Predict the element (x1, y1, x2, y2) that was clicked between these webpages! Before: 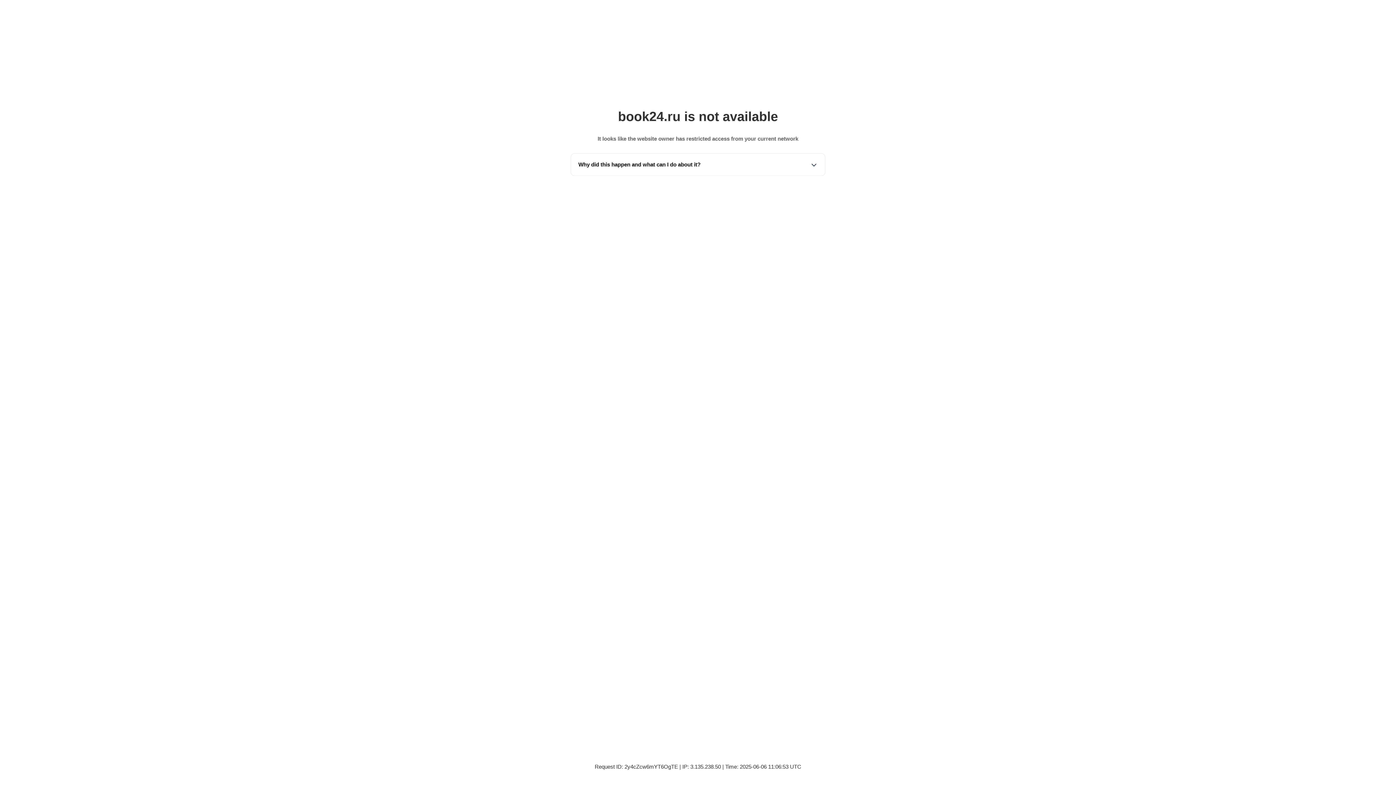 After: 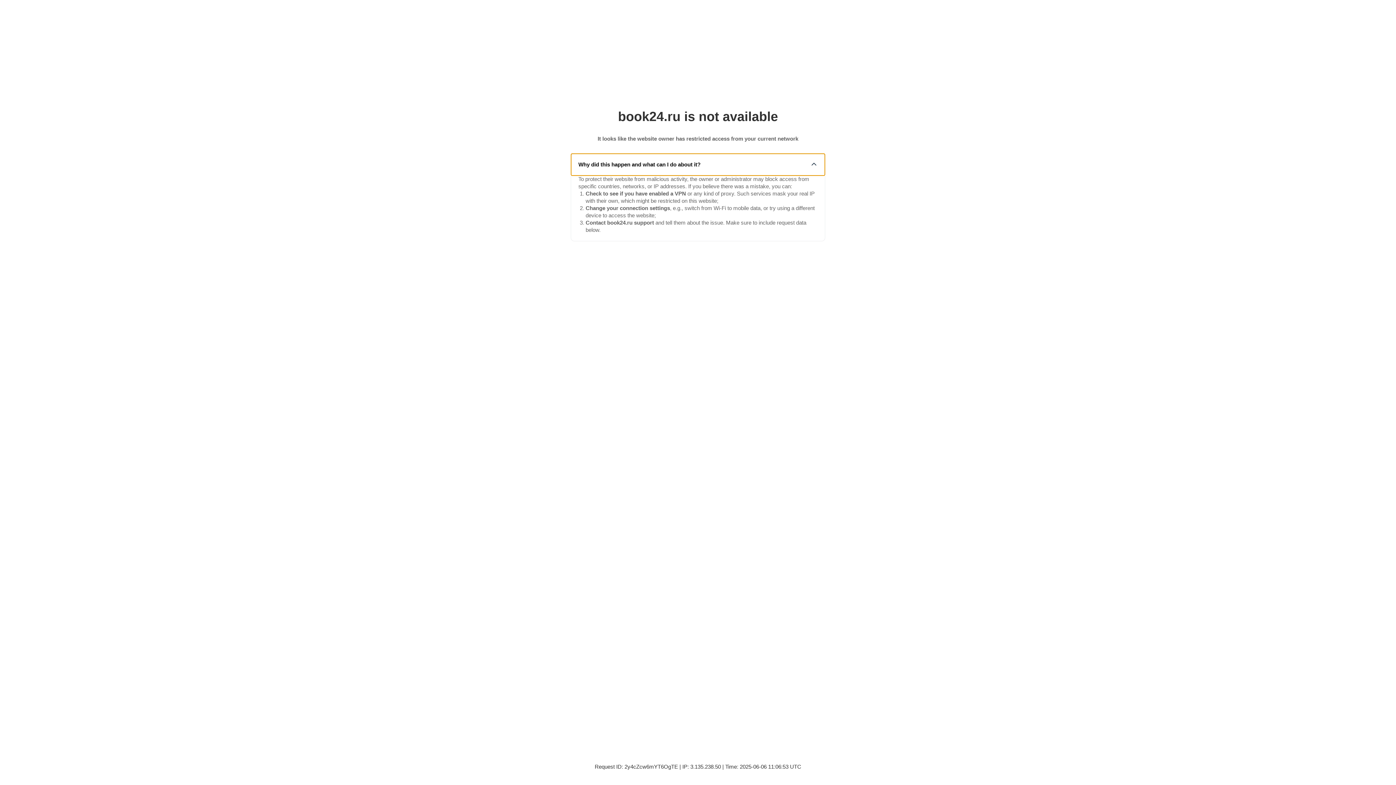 Action: label: Why did this happen and what can I do about it? bbox: (571, 153, 825, 175)